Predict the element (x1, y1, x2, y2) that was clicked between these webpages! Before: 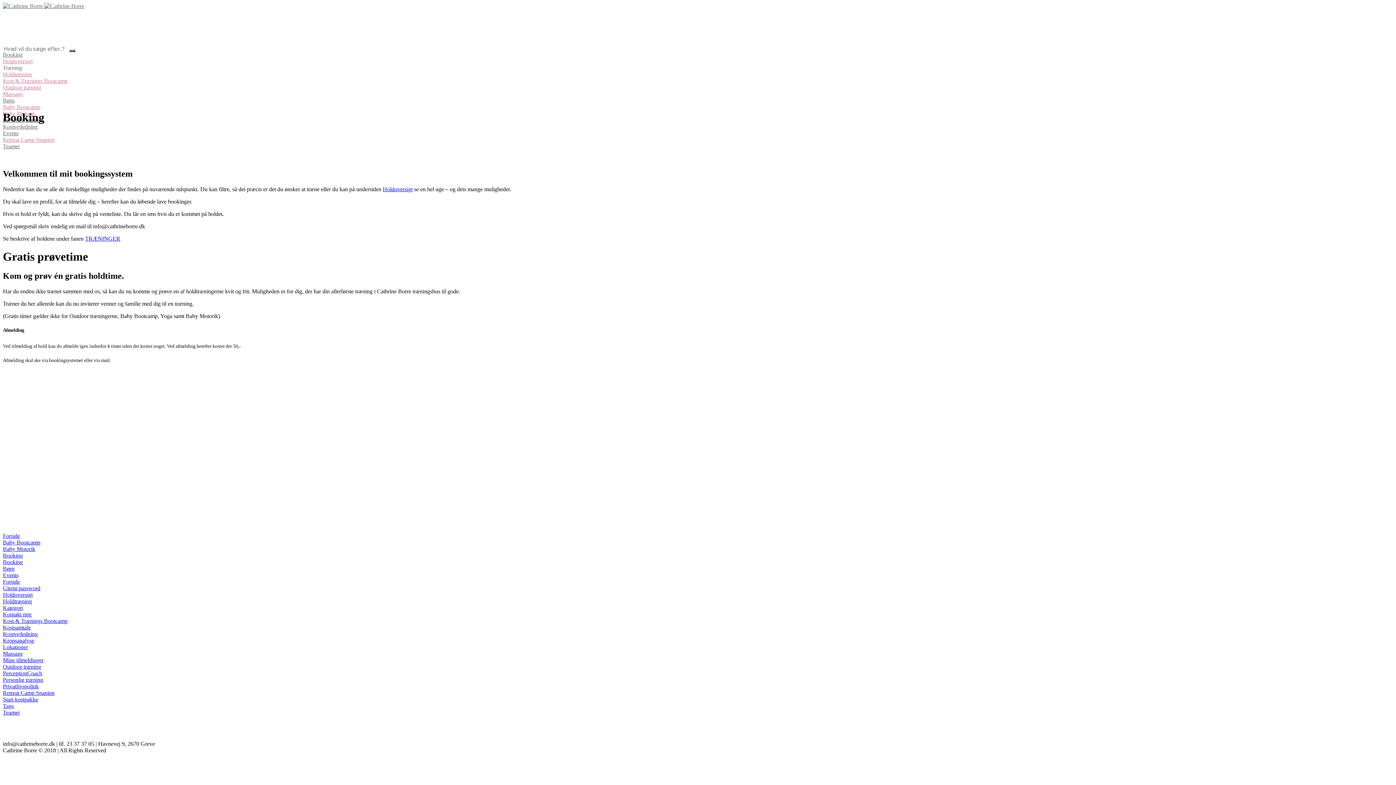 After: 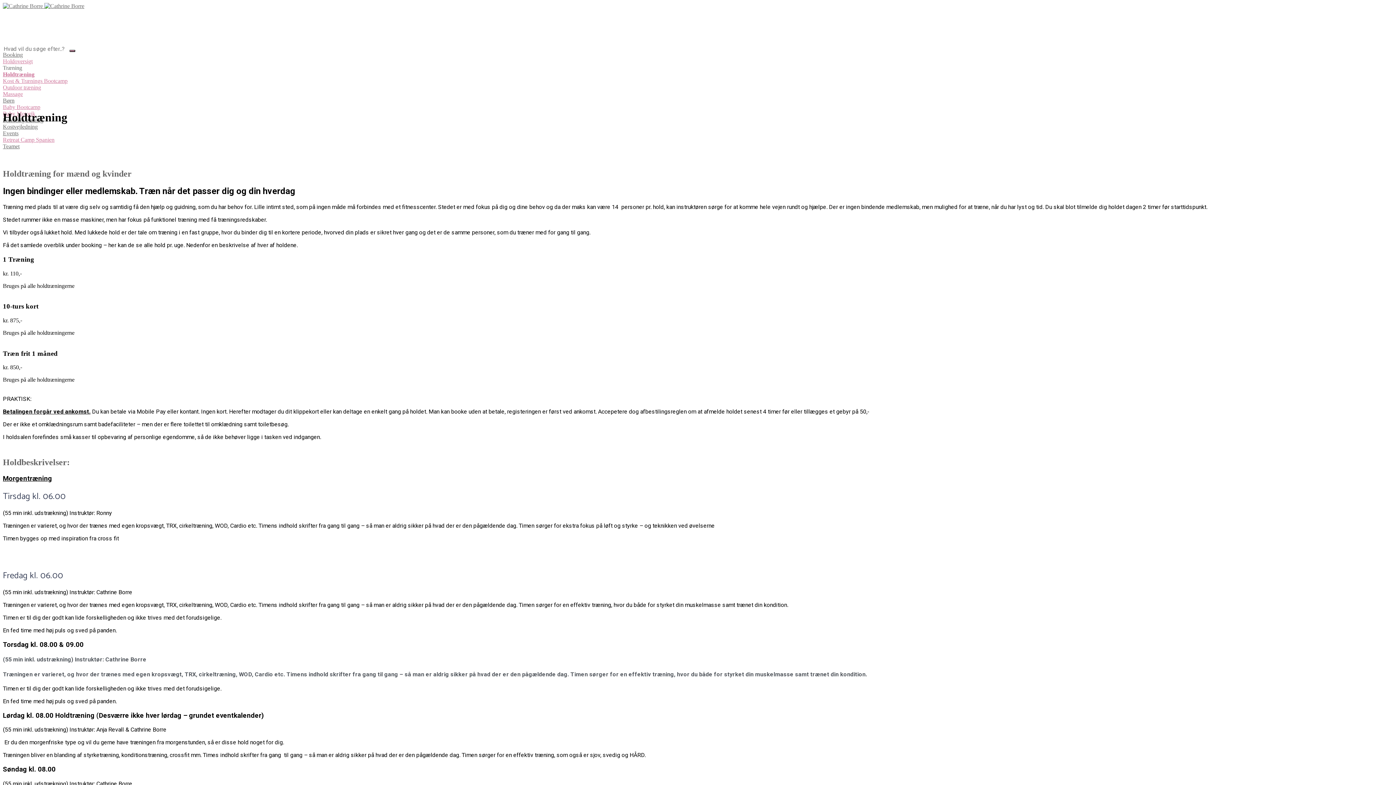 Action: label: Holdtræning bbox: (2, 598, 32, 604)